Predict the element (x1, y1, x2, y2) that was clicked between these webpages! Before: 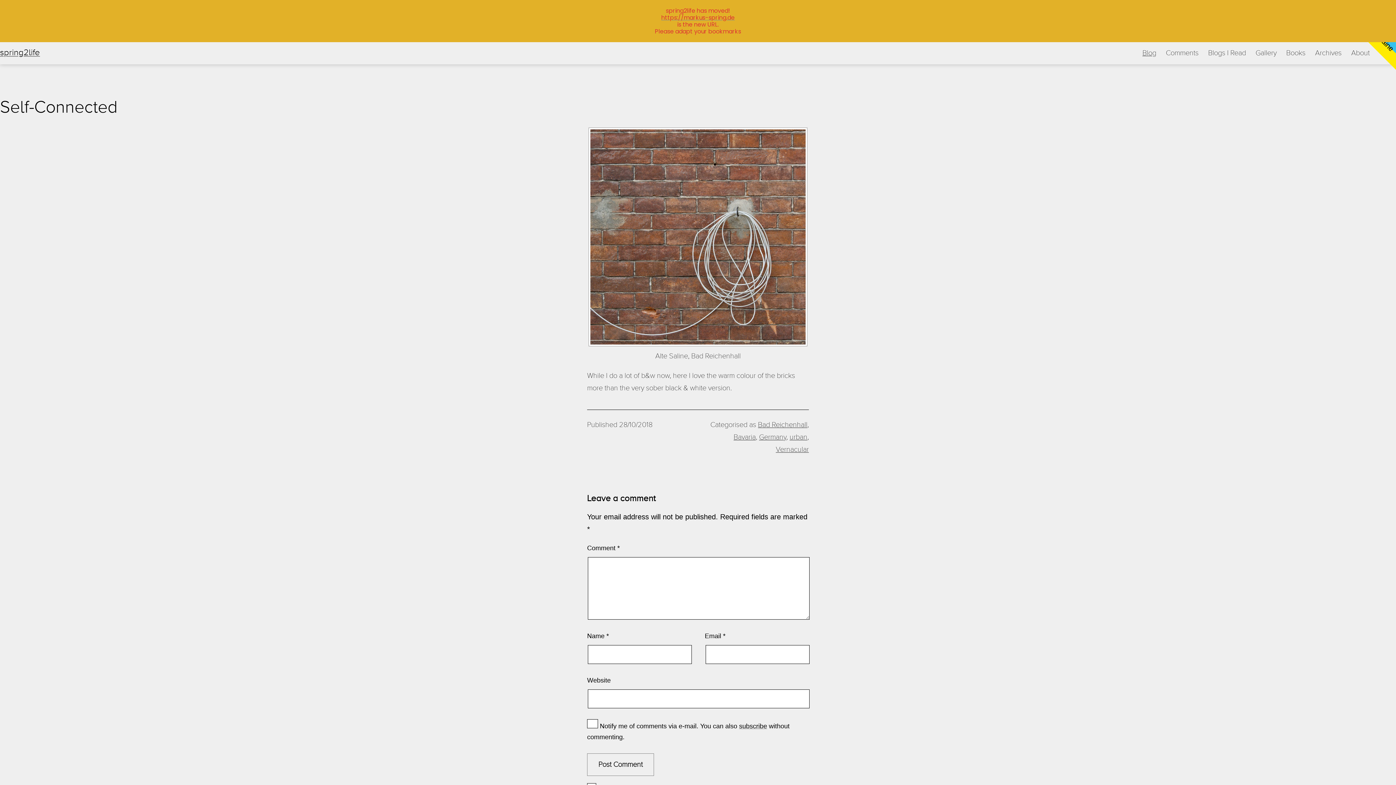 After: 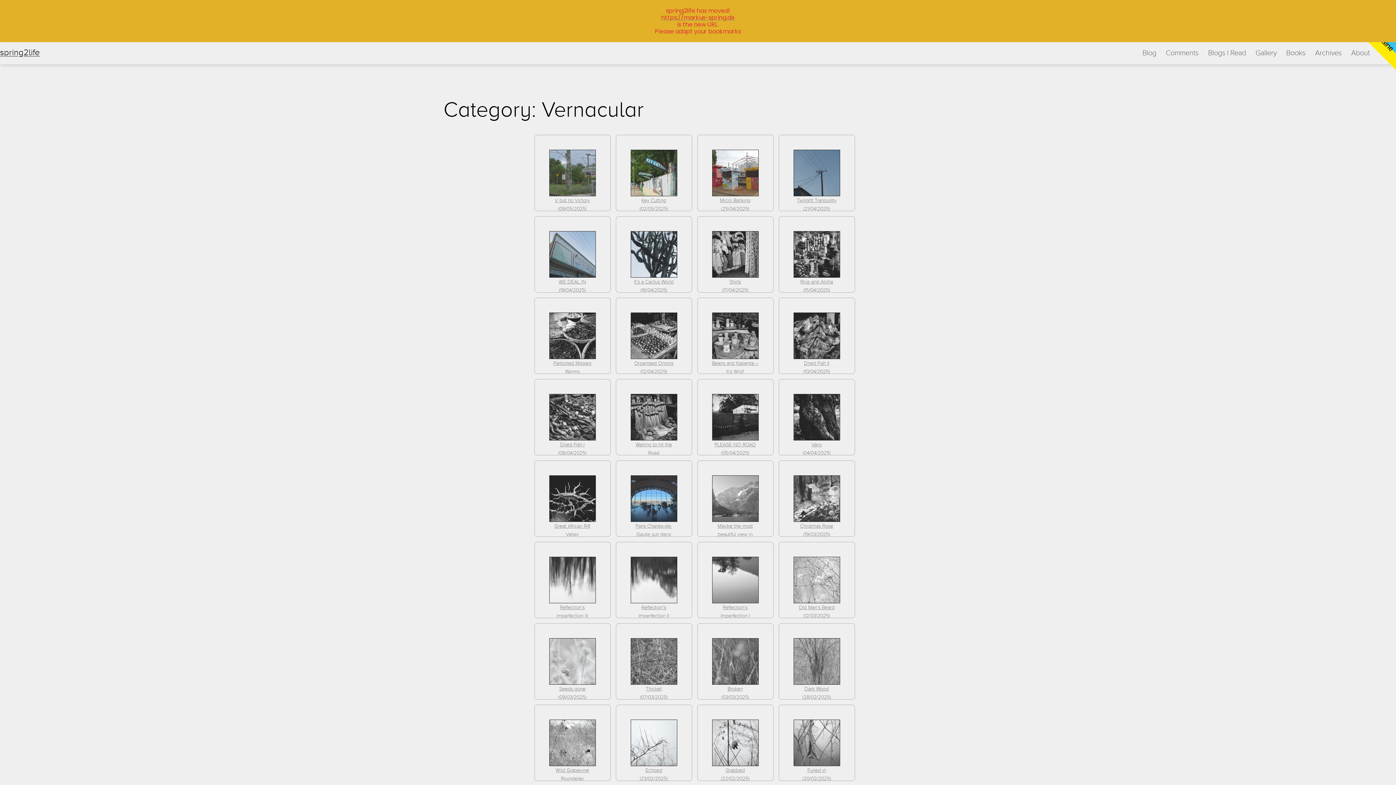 Action: label: Vernacular bbox: (776, 445, 809, 454)